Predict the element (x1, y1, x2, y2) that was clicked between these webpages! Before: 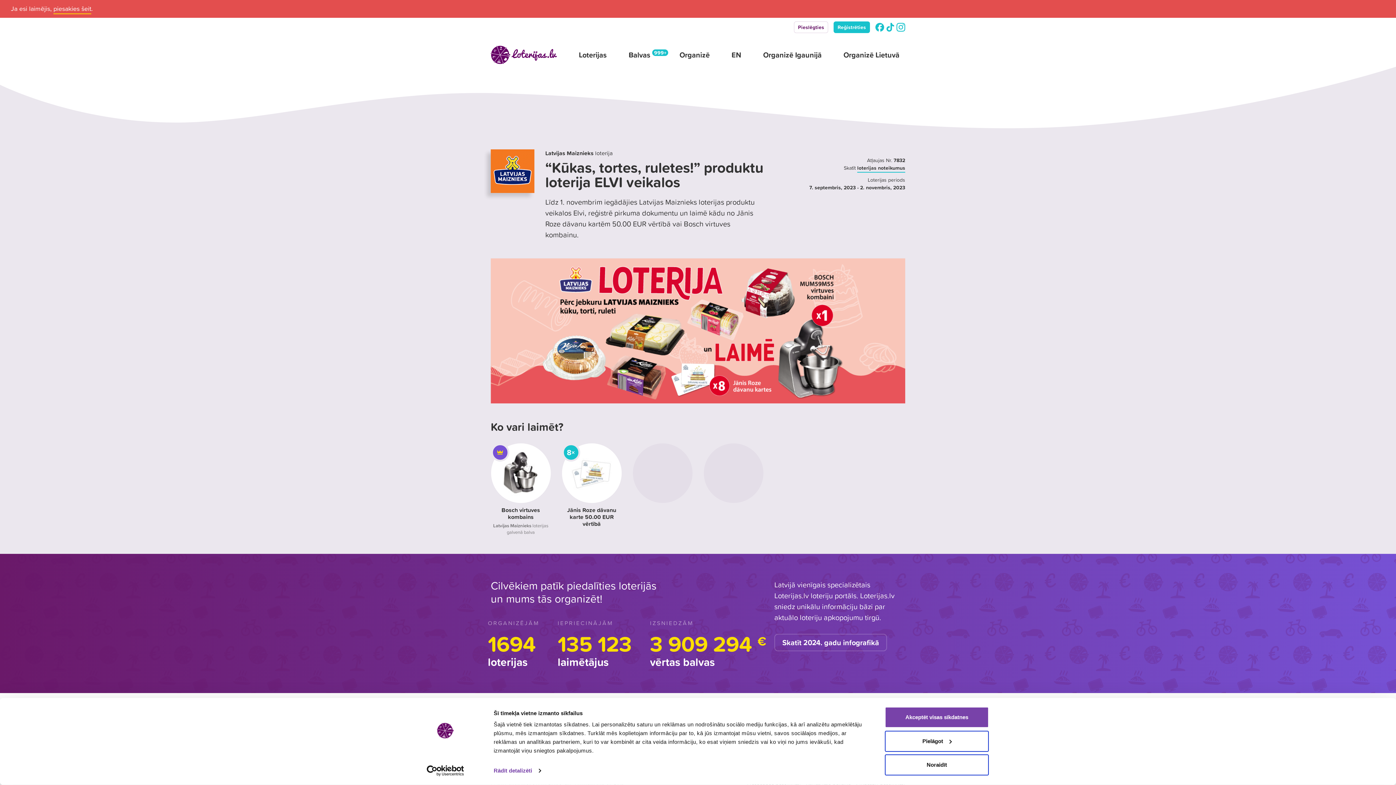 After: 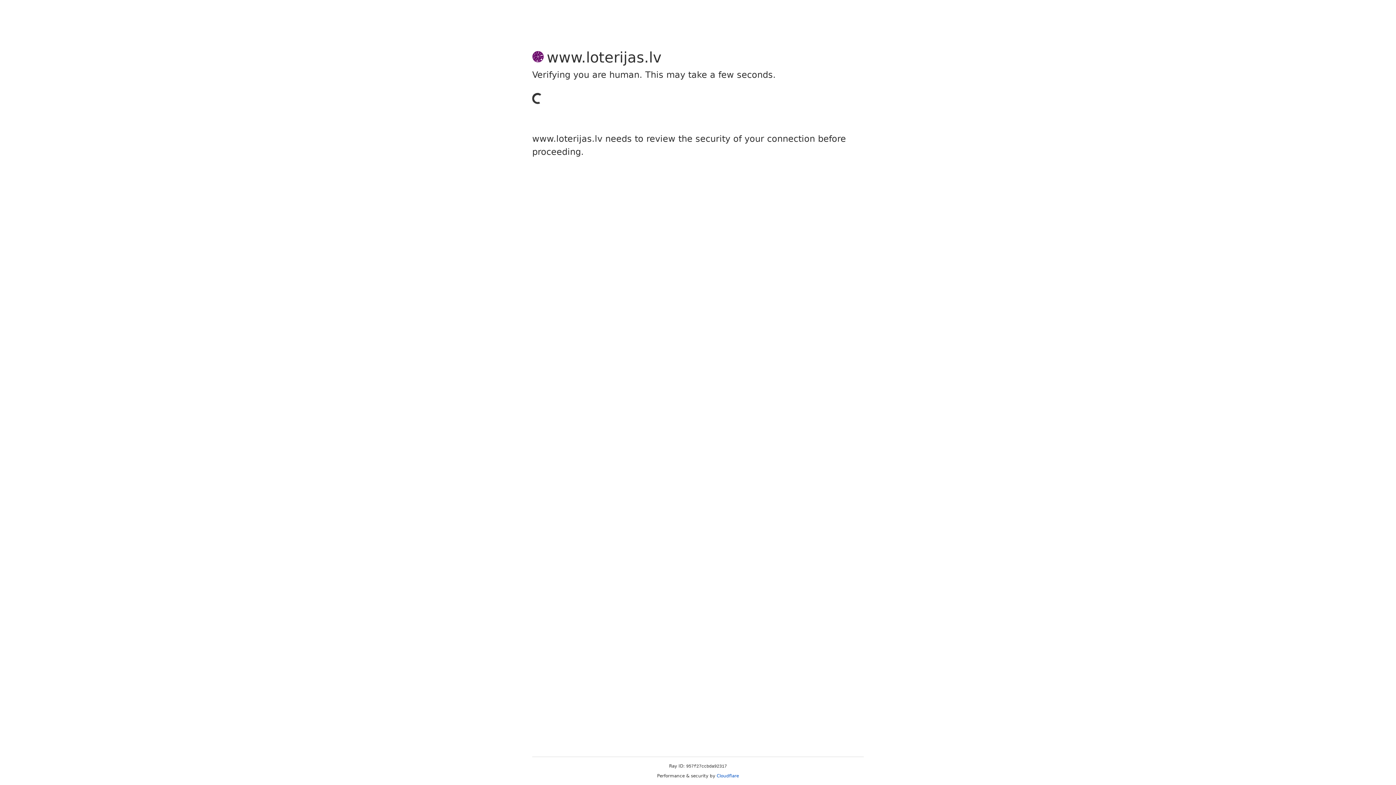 Action: label: Skatīt 2024. gadu infografikā bbox: (774, 634, 887, 651)